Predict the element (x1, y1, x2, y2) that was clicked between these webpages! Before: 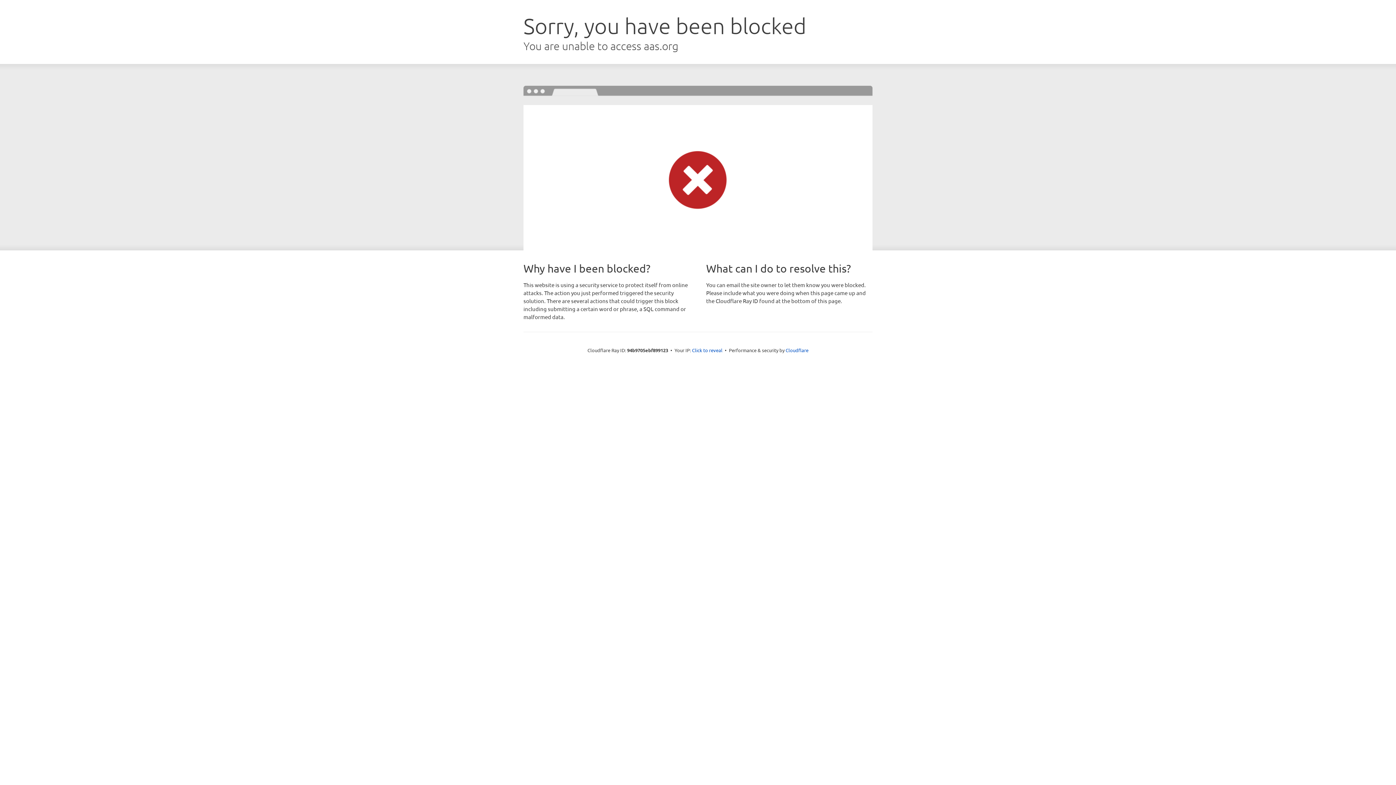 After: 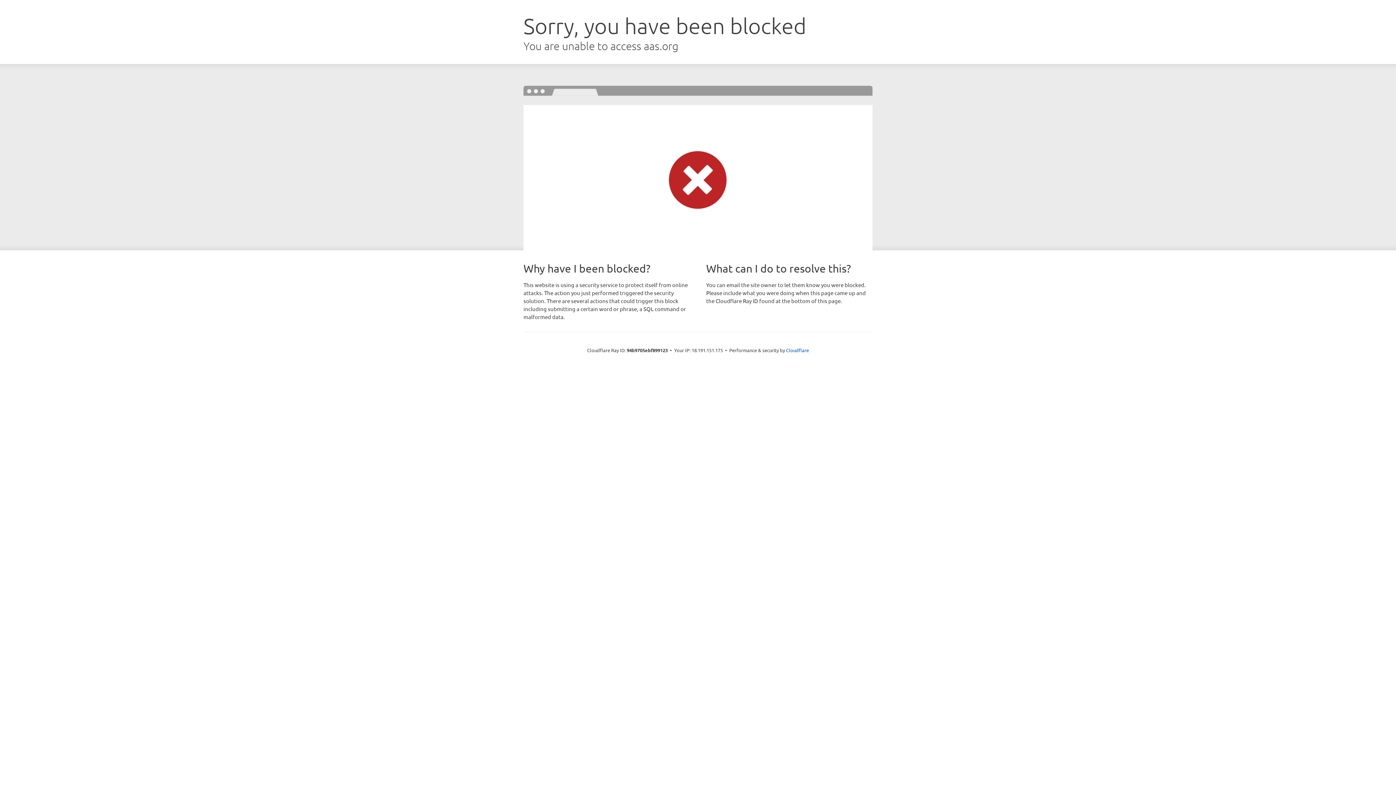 Action: bbox: (692, 346, 722, 353) label: Click to reveal